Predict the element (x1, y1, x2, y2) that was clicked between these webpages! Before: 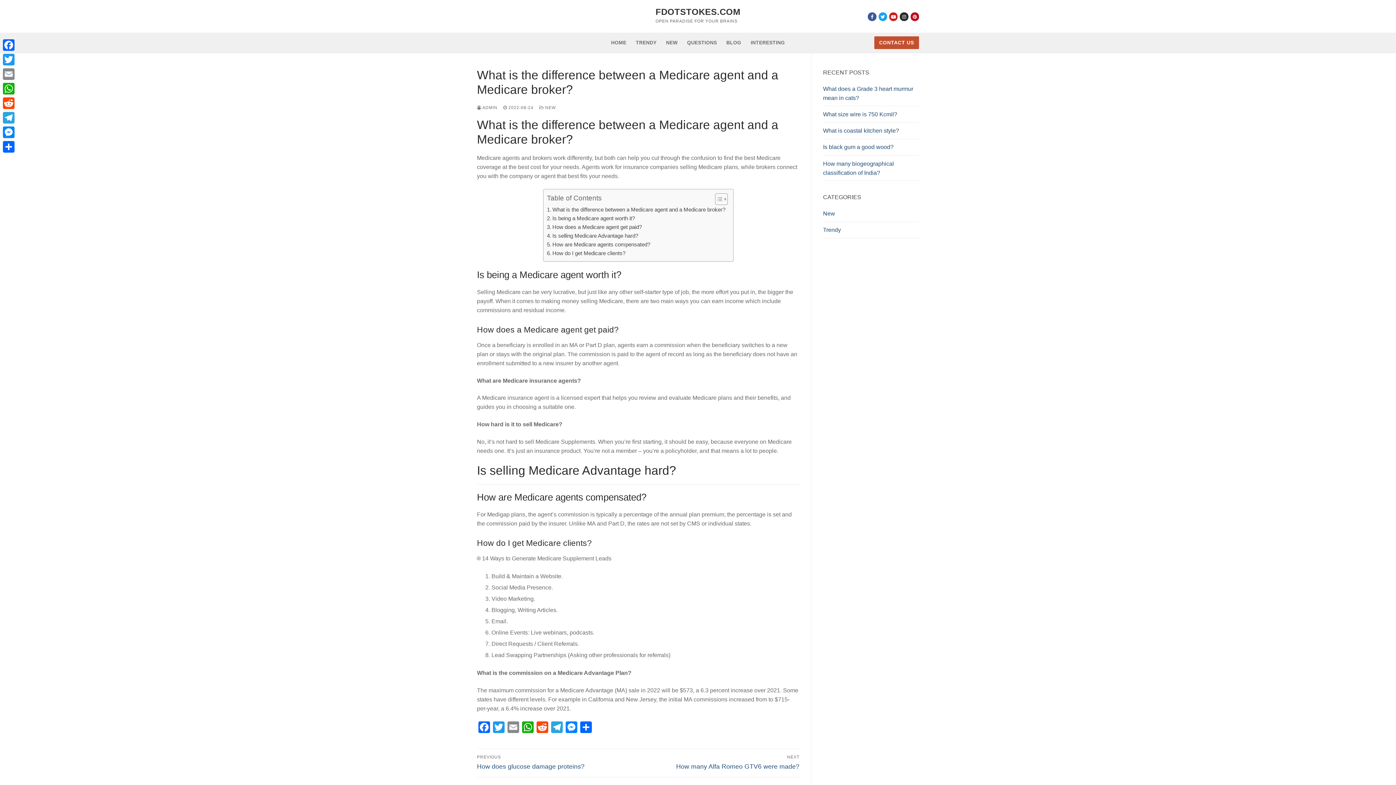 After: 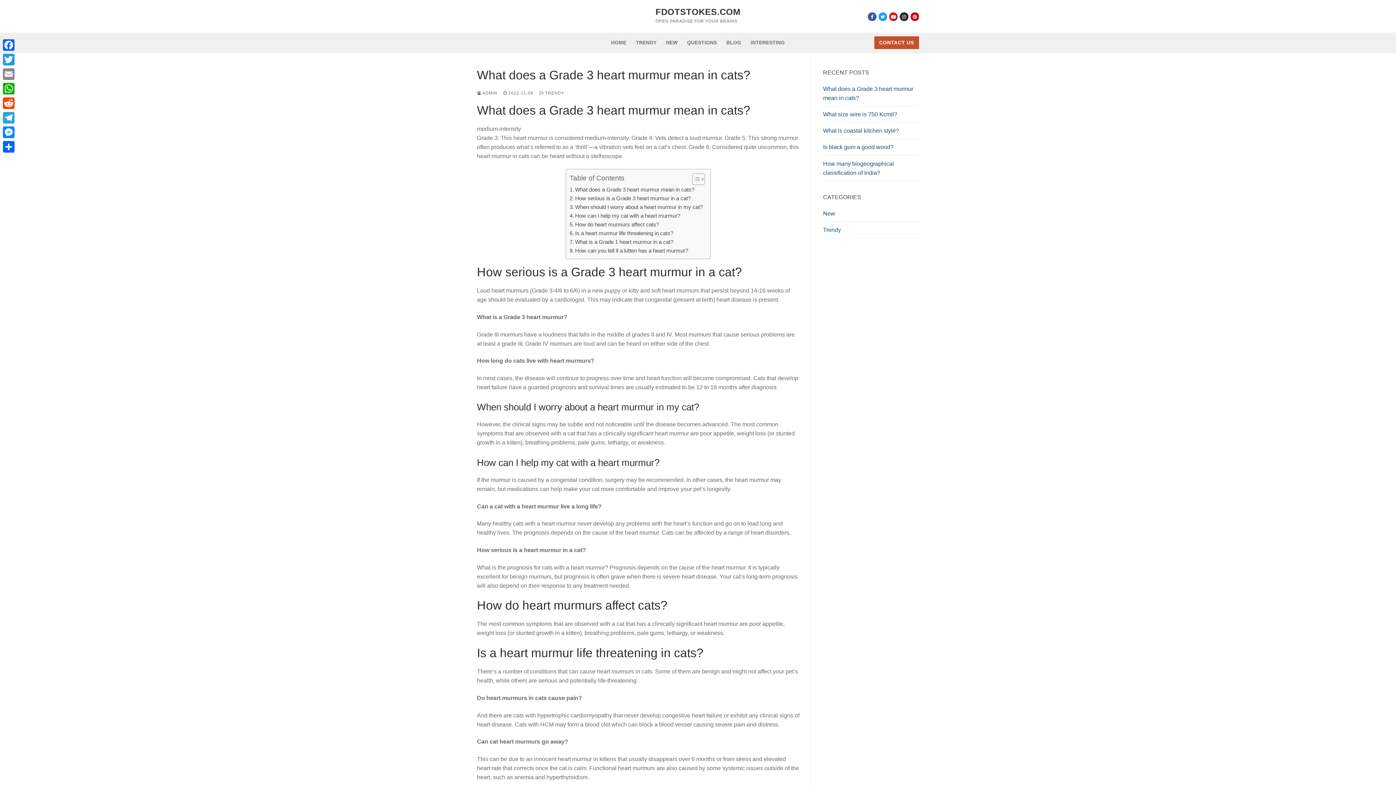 Action: bbox: (823, 84, 919, 106) label: What does a Grade 3 heart murmur mean in cats?